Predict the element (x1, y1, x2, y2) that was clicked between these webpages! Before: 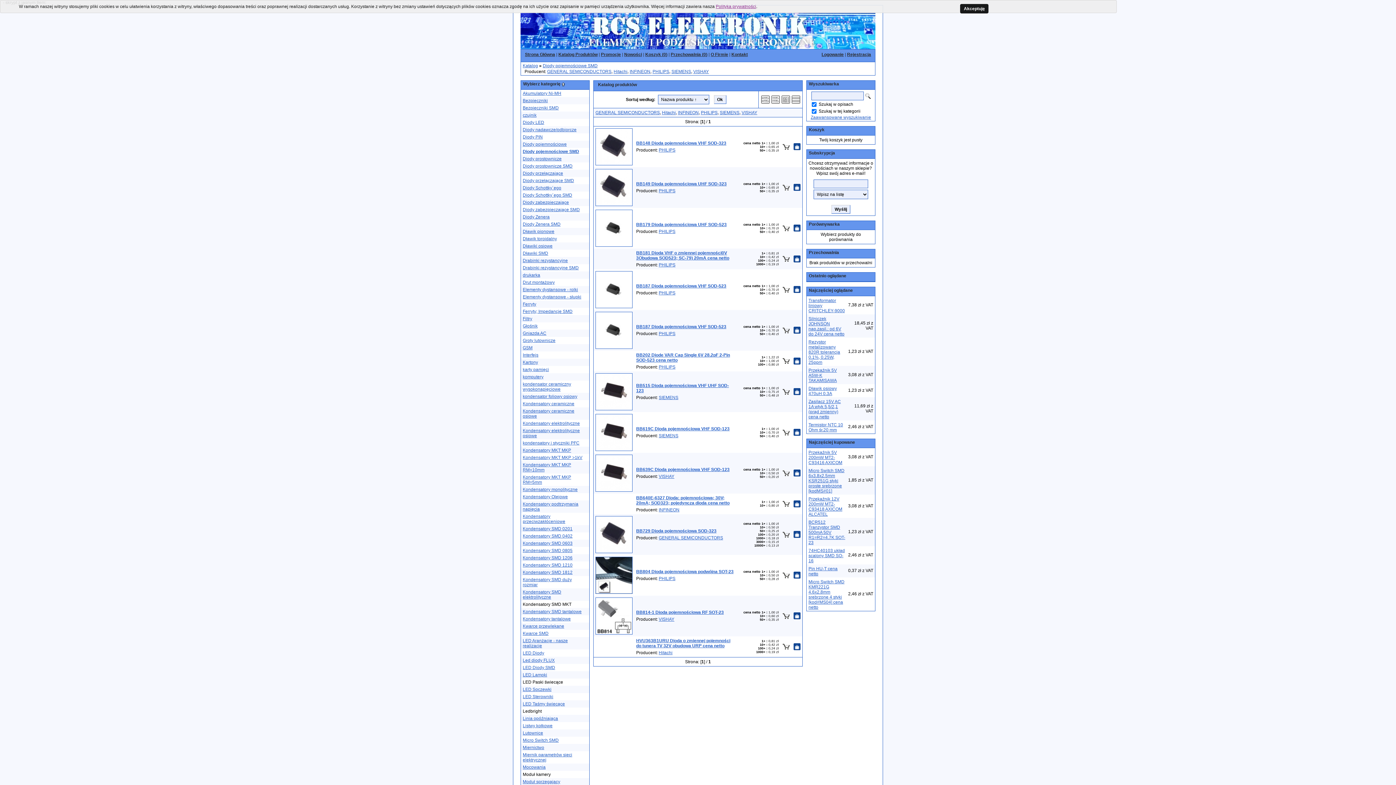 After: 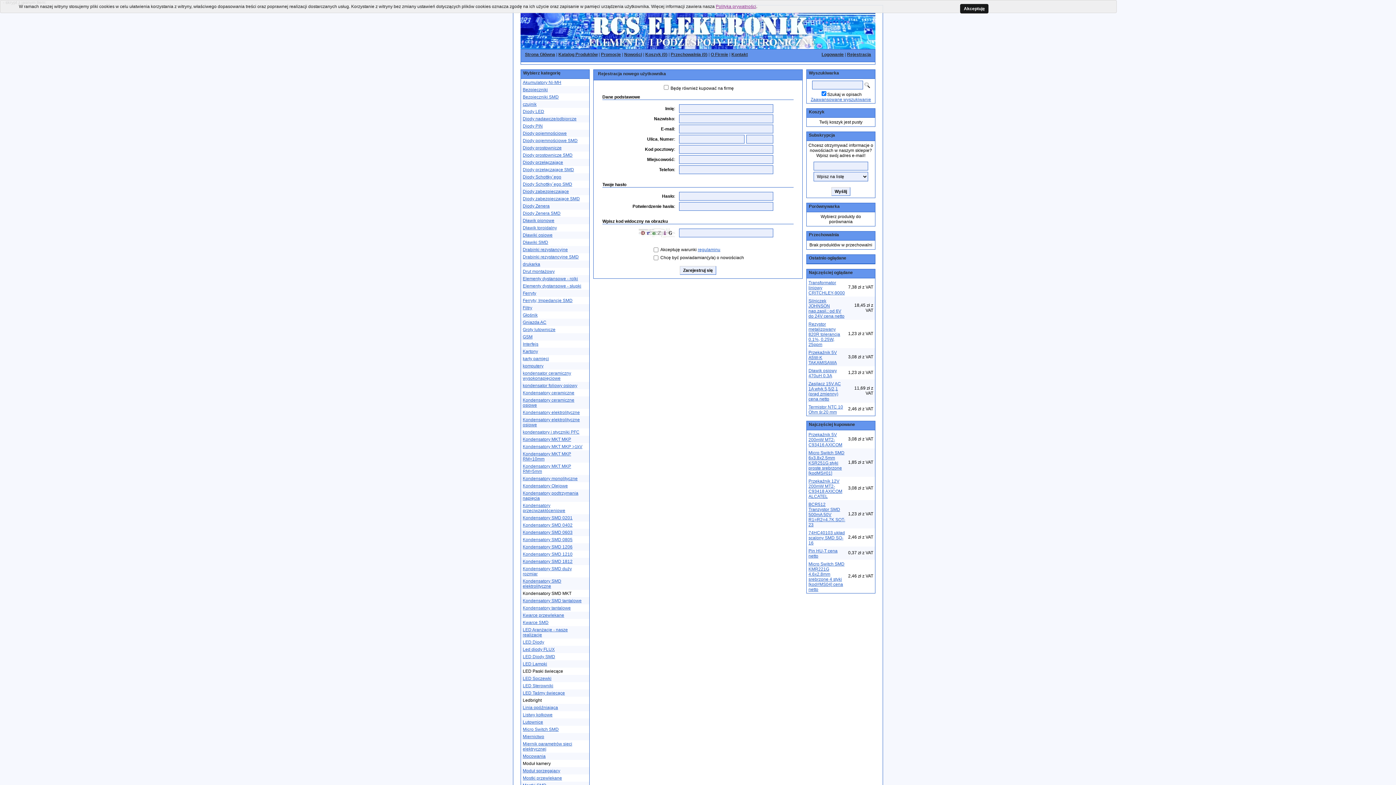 Action: bbox: (847, 52, 871, 57) label: Rejestracja